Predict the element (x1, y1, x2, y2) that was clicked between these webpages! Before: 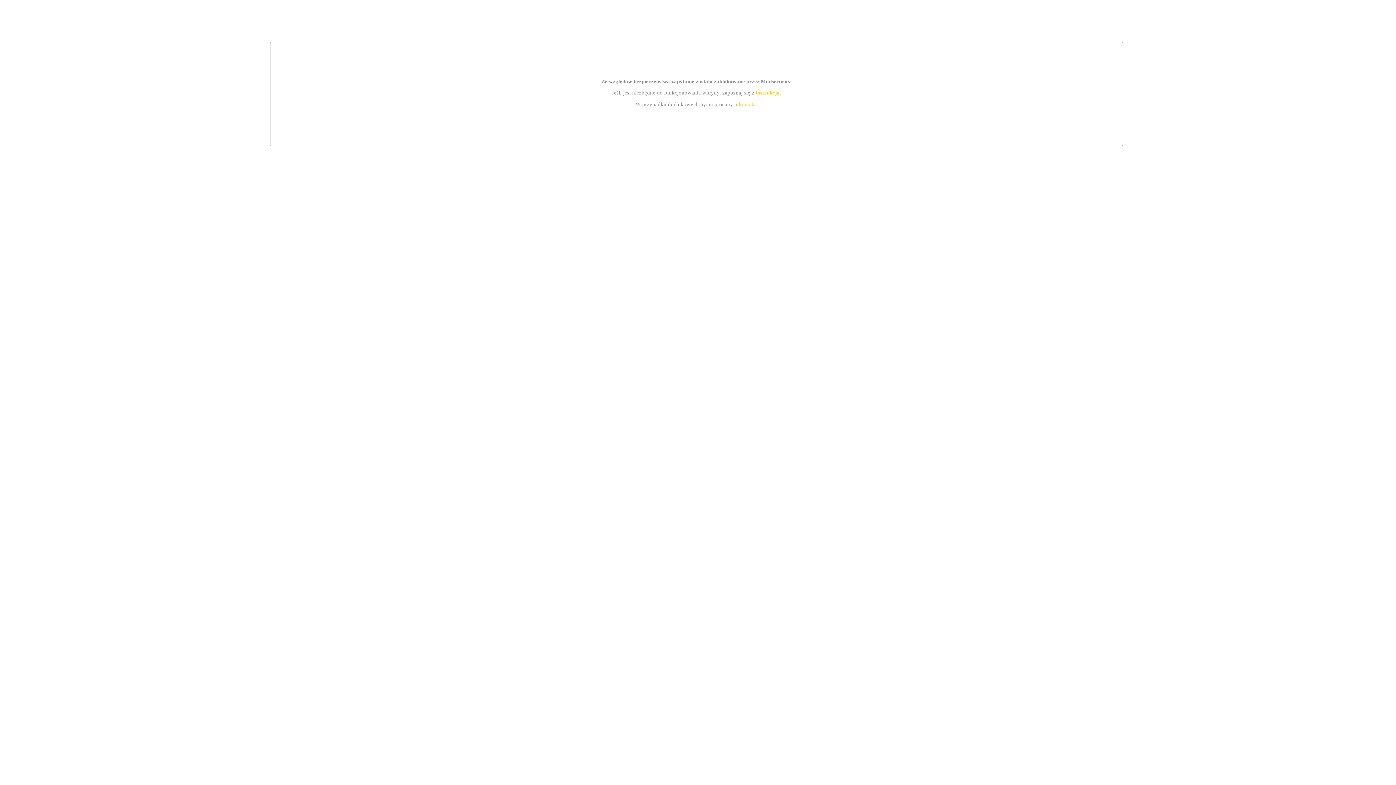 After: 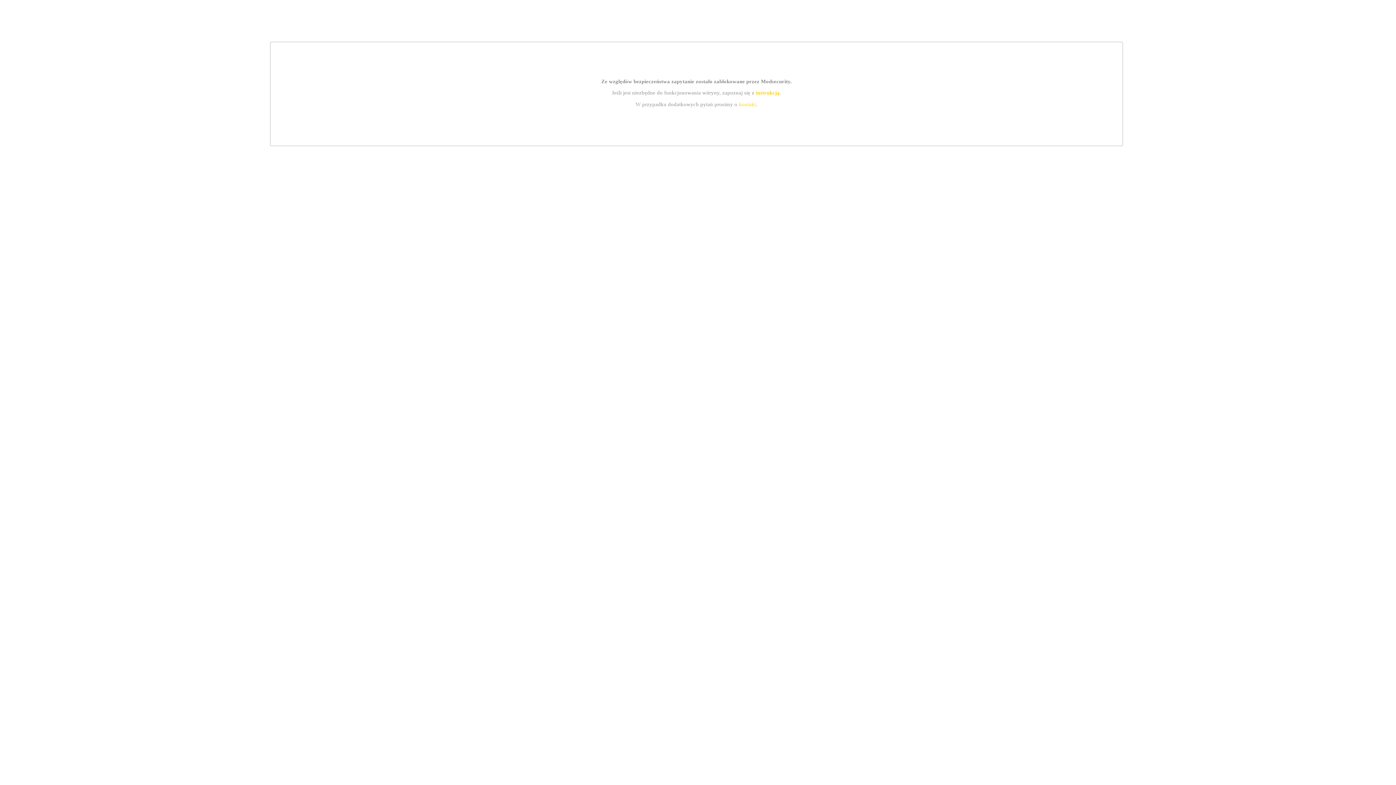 Action: bbox: (739, 101, 756, 107) label: kontakt